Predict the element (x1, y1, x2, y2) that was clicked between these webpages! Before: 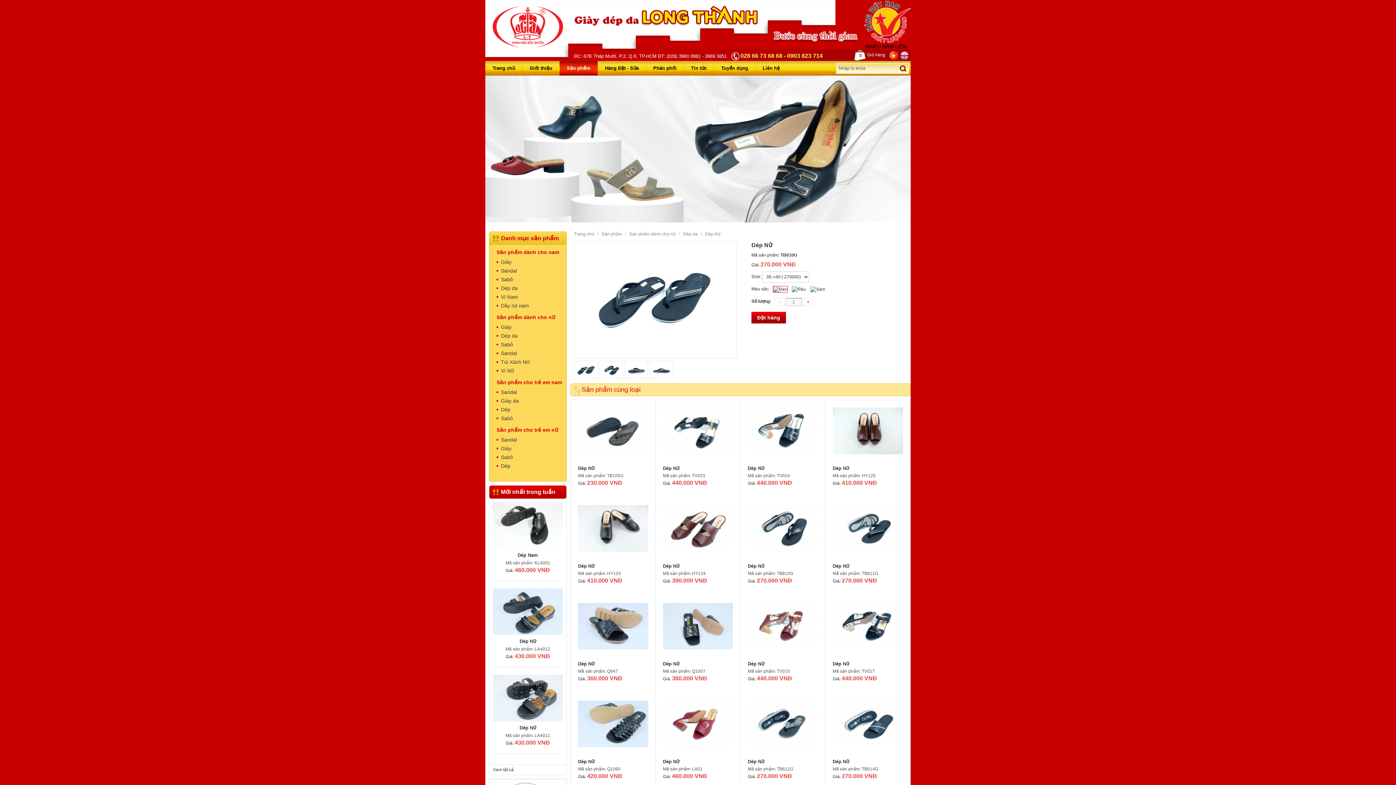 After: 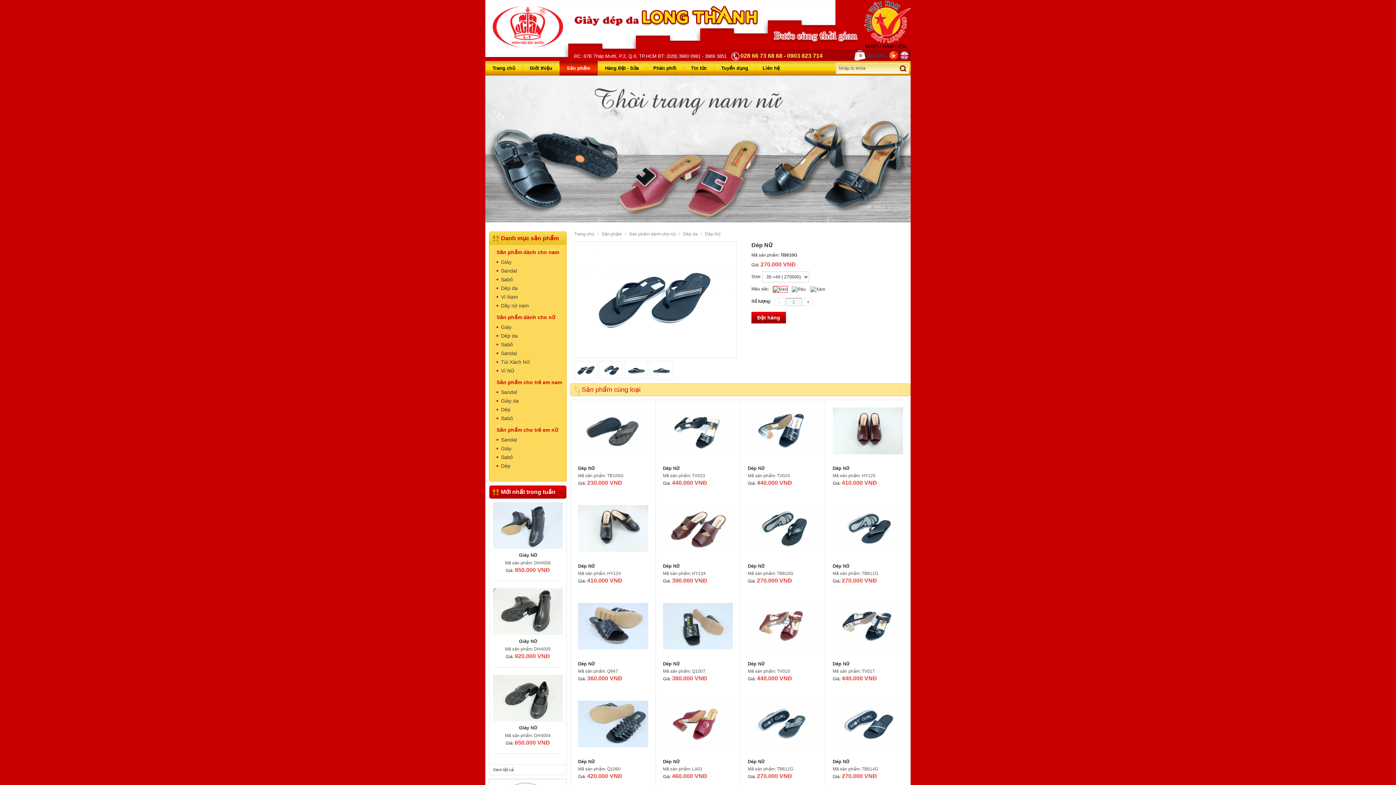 Action: bbox: (854, 49, 885, 60) label: 0 Giỏ hàng